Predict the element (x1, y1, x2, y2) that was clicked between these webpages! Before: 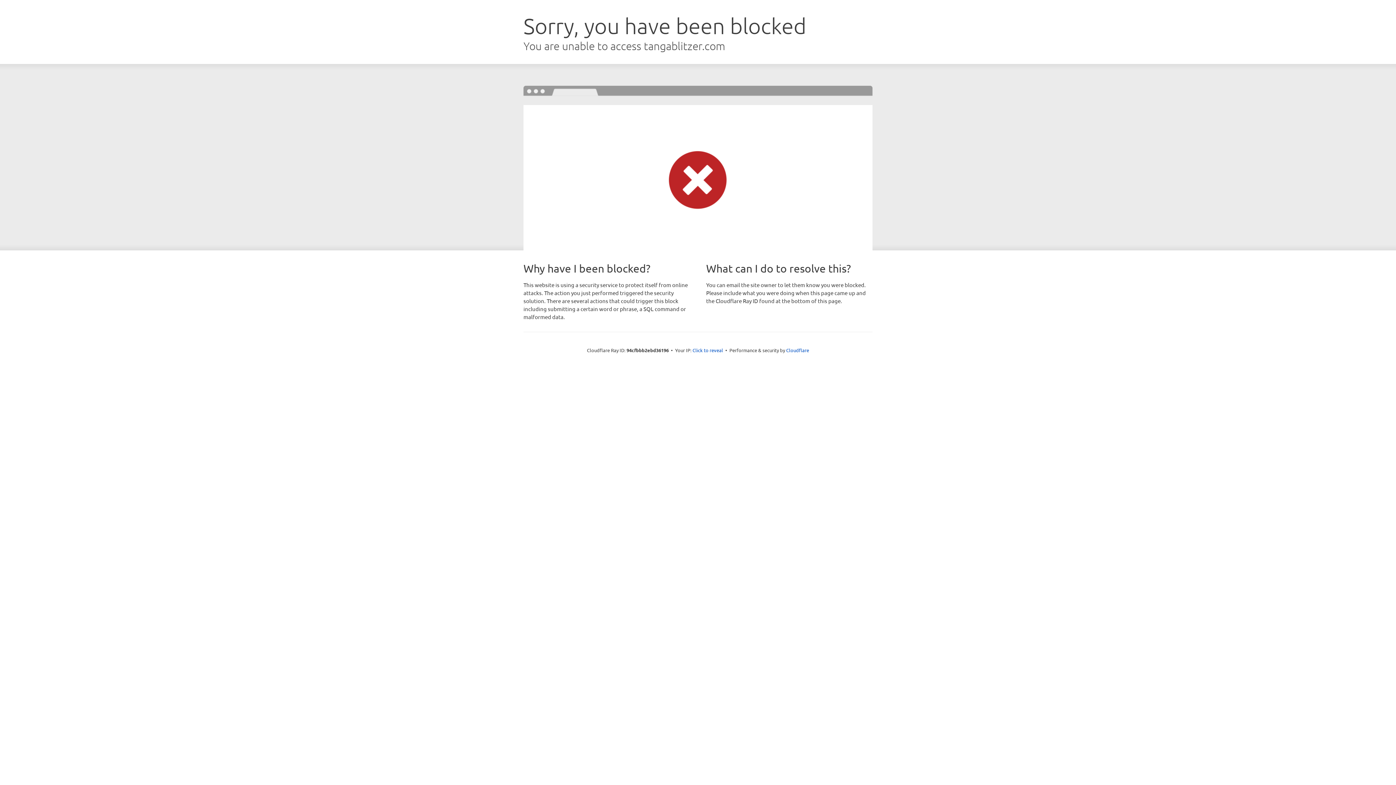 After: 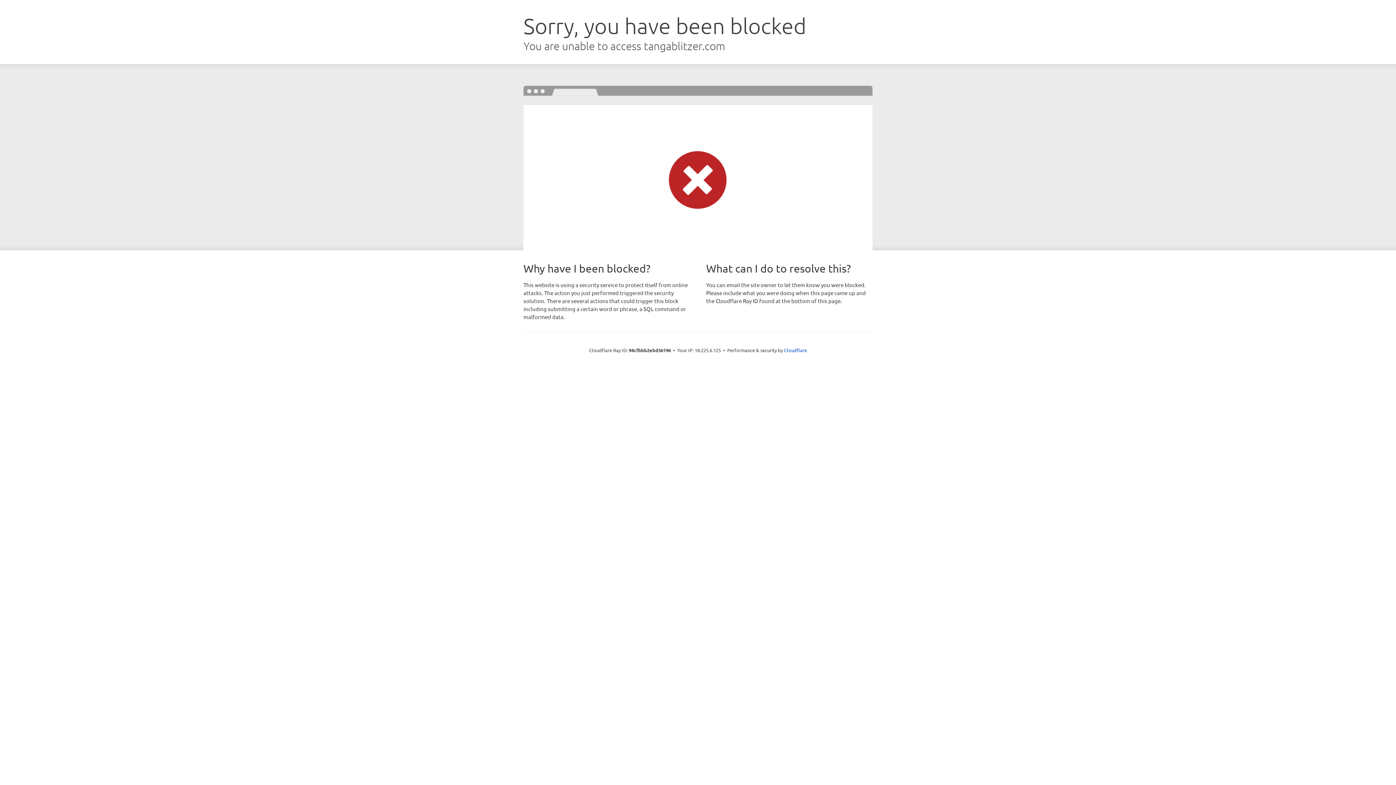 Action: label: Click to reveal bbox: (692, 346, 723, 353)